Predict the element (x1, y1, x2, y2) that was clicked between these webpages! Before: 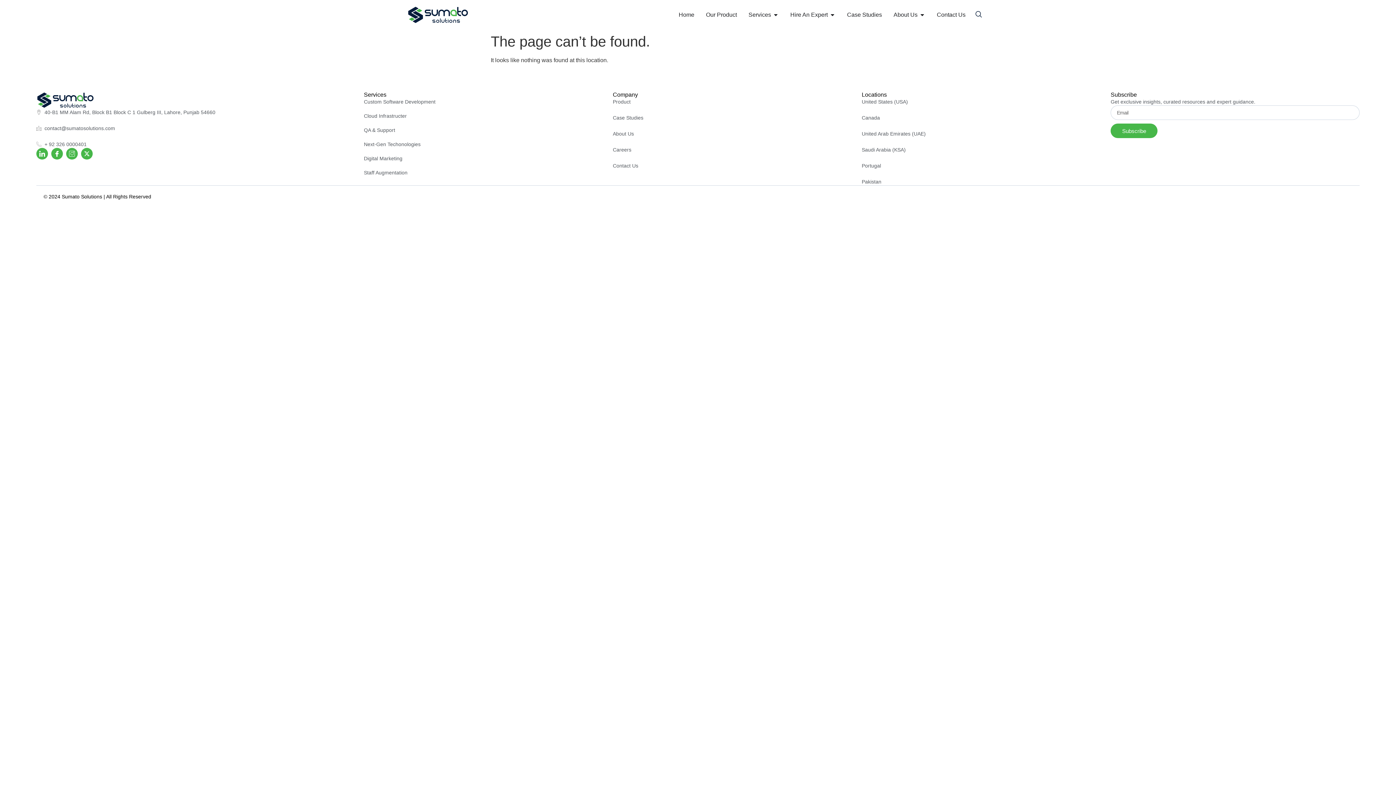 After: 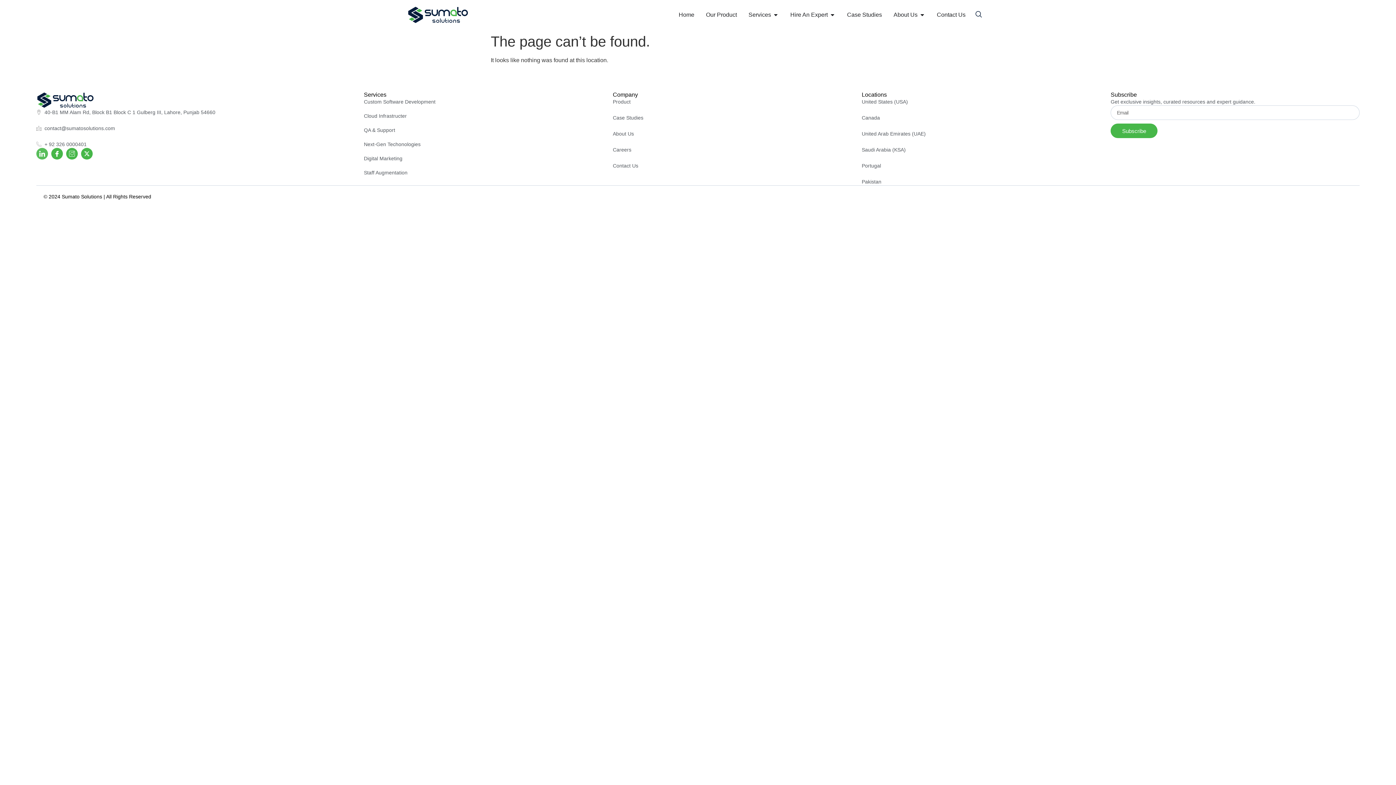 Action: label: Icon-linkedin bbox: (36, 148, 48, 159)